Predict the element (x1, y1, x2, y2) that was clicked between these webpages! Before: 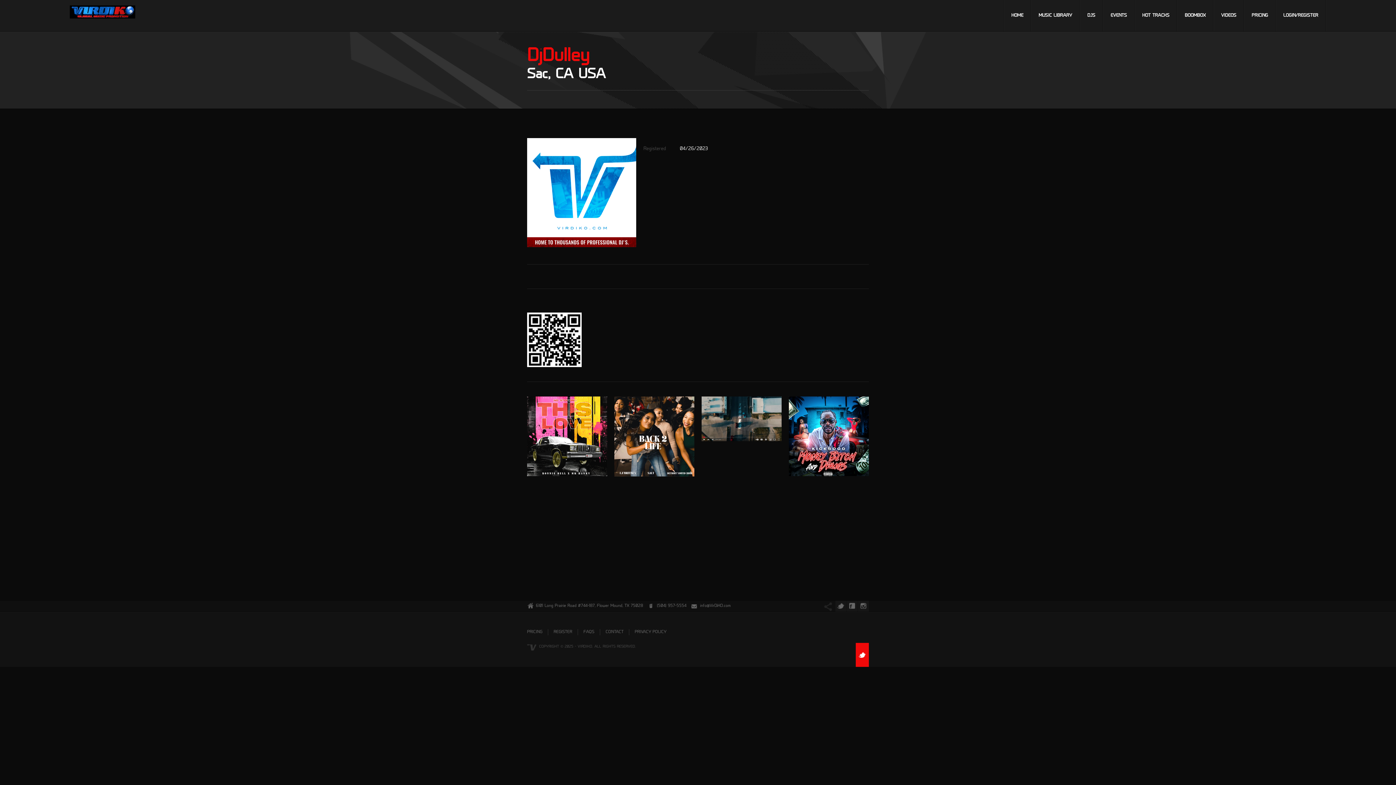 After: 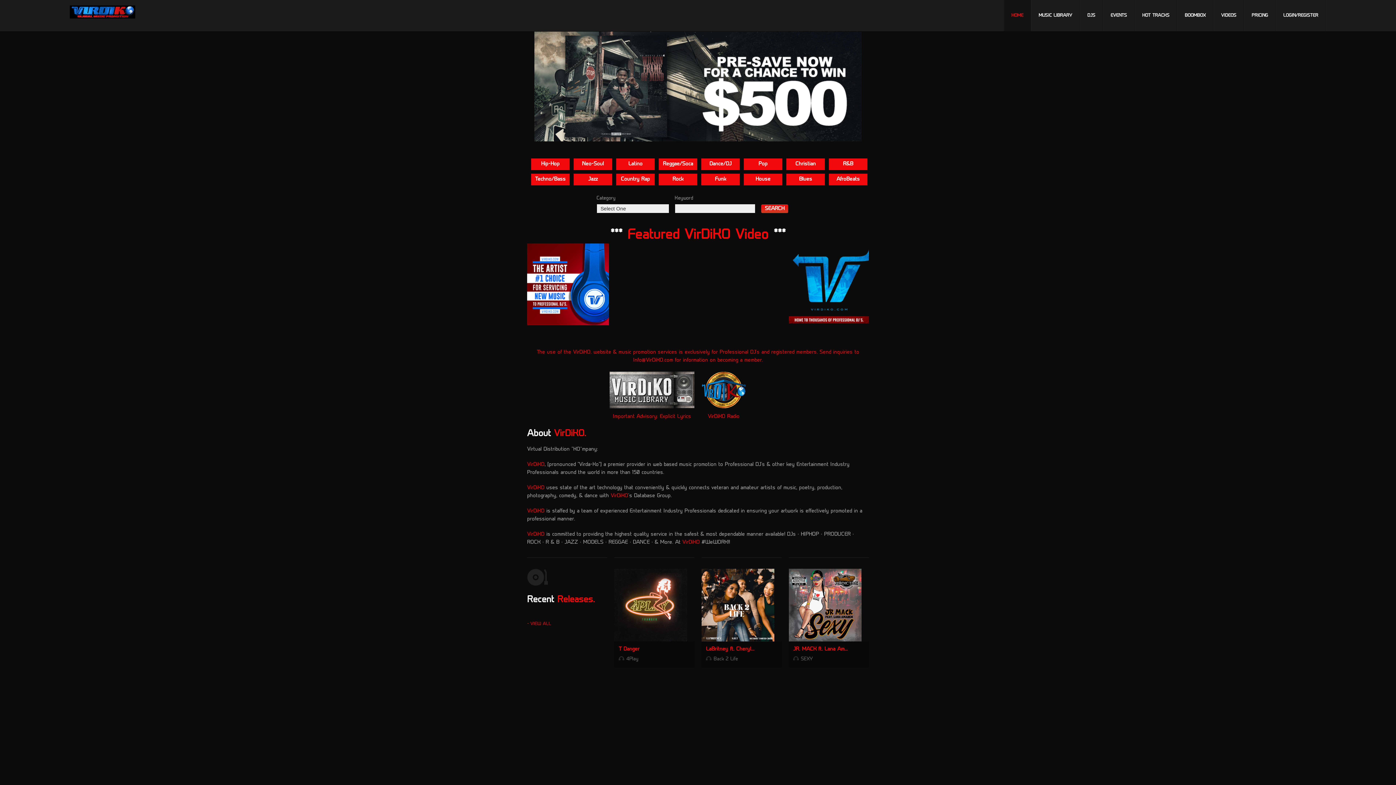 Action: bbox: (1004, 0, 1031, 31) label: HOME